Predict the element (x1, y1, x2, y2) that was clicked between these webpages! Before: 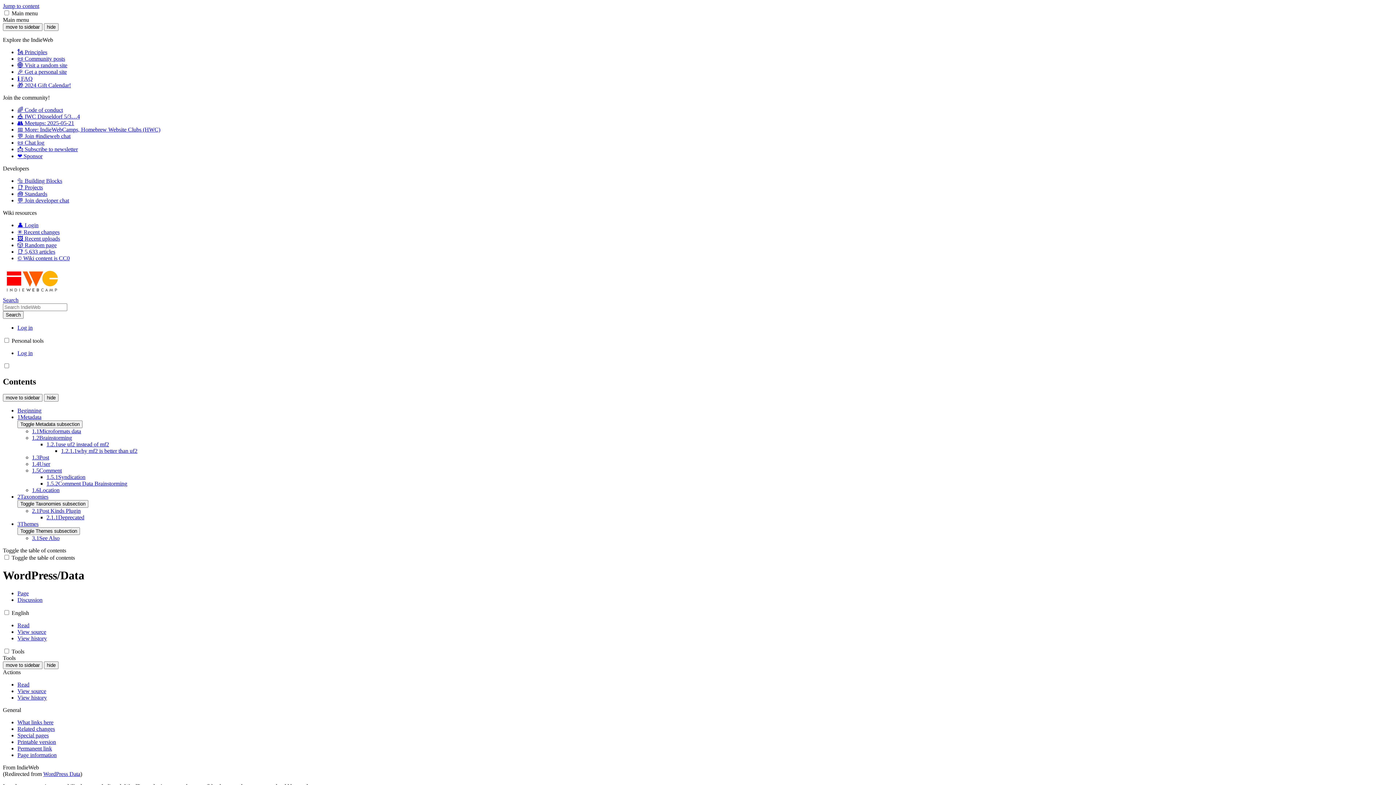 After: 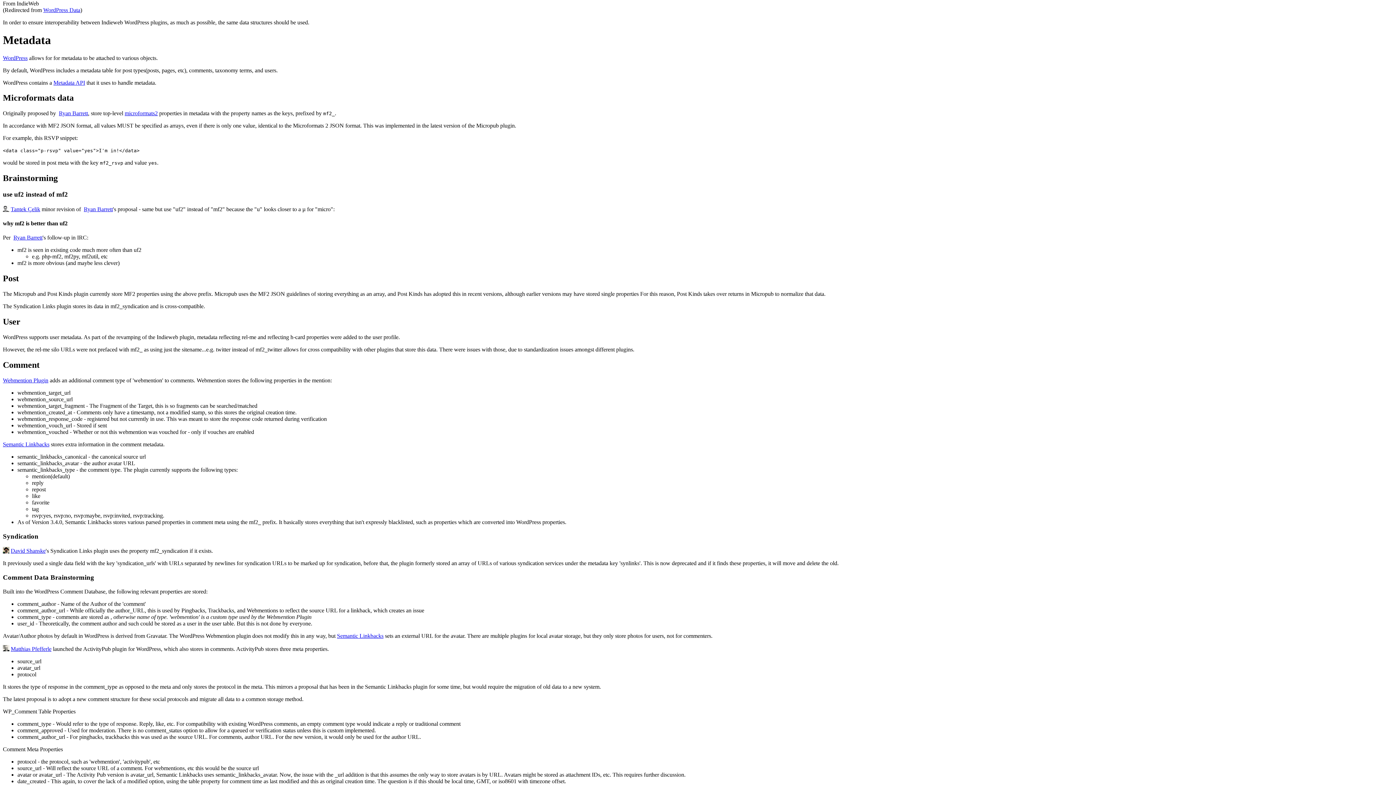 Action: bbox: (2, 2, 39, 9) label: Jump to content